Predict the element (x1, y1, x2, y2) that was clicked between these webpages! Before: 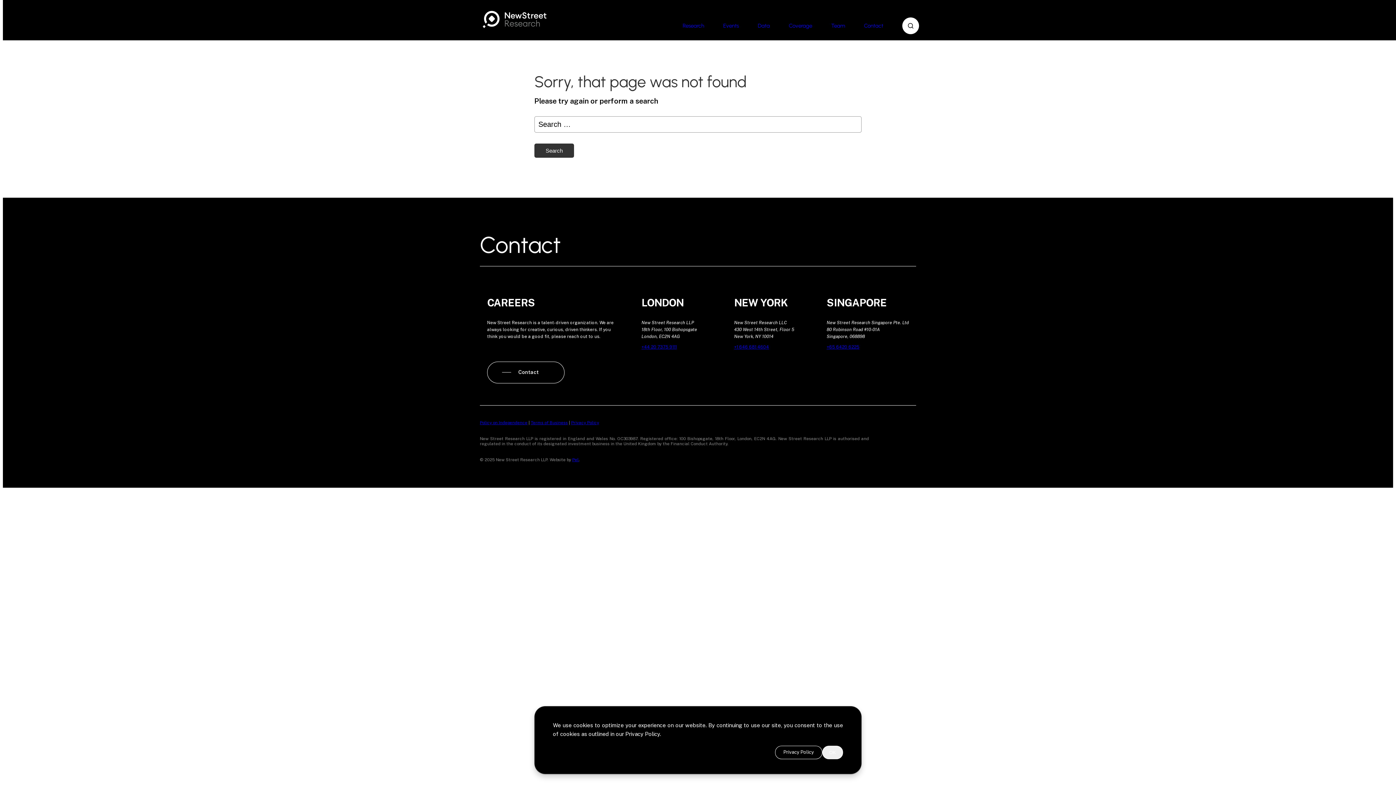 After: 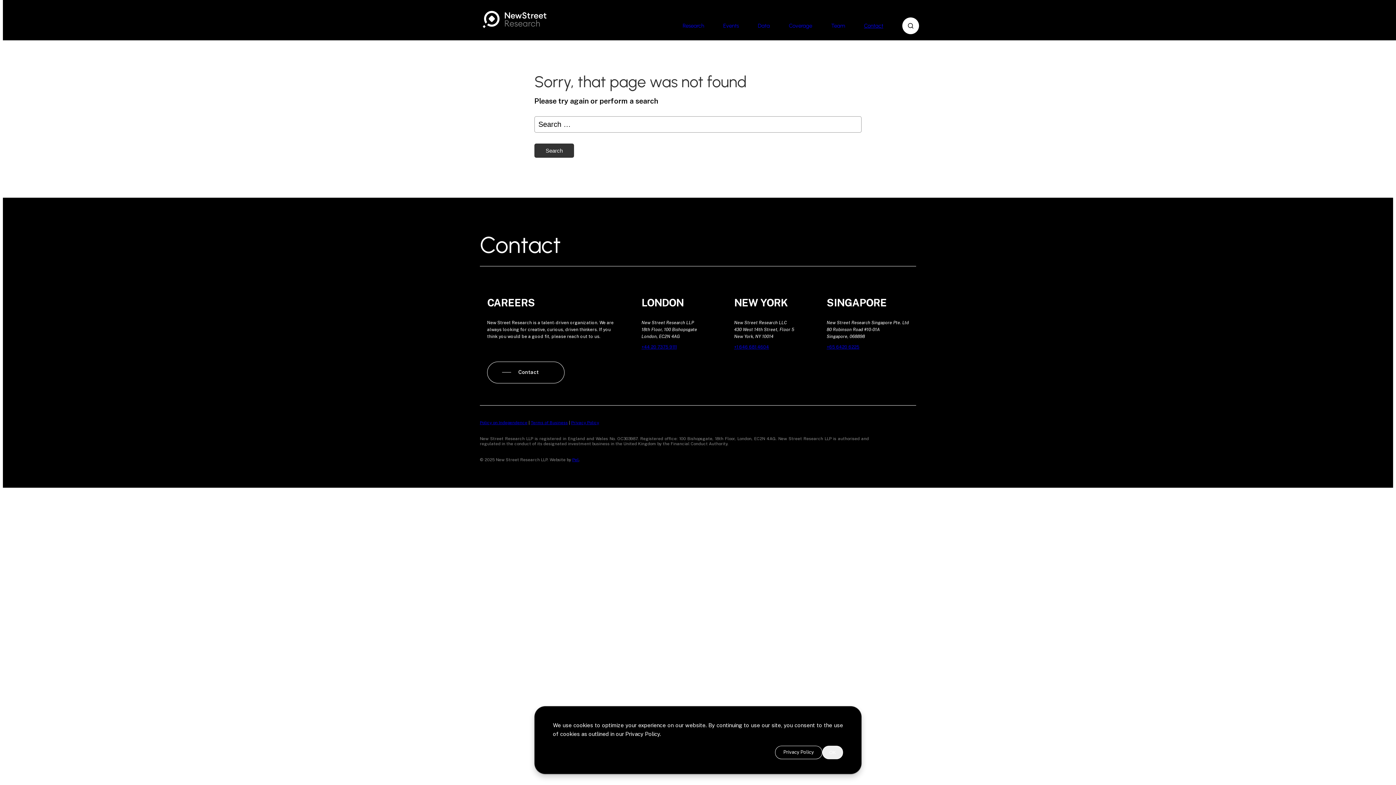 Action: label: Contact bbox: (864, 22, 883, 28)